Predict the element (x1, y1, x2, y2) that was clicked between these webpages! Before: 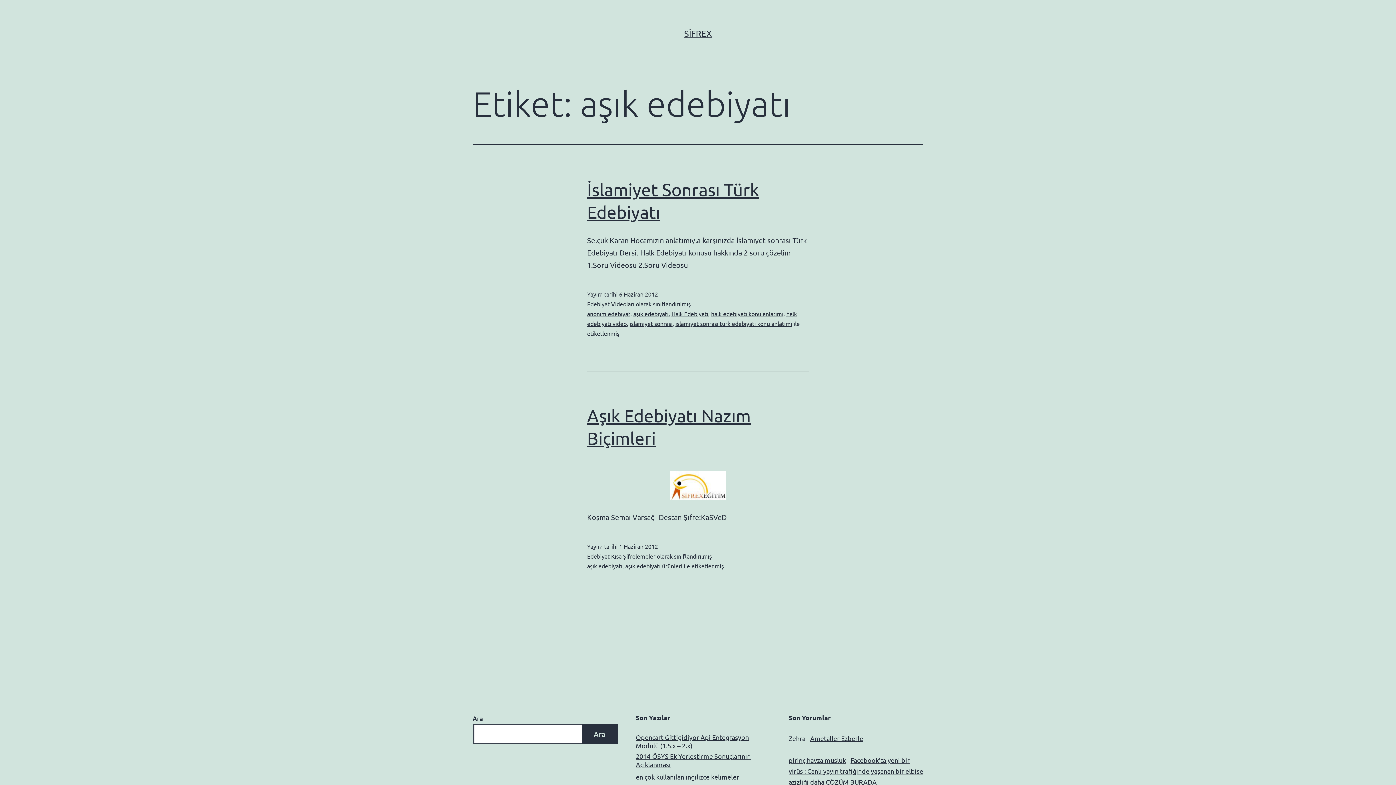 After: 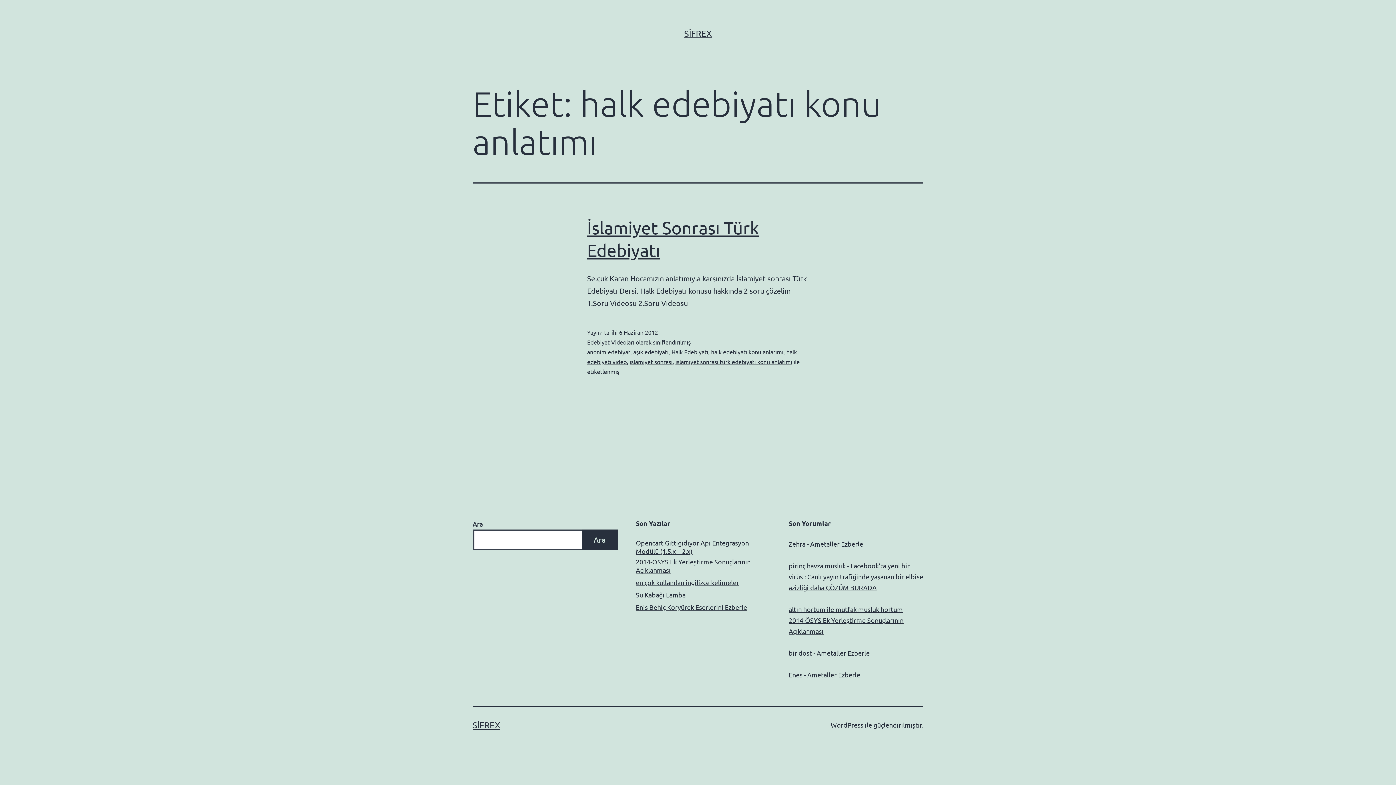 Action: bbox: (711, 310, 783, 317) label: halk edebiyatı konu anlatımı